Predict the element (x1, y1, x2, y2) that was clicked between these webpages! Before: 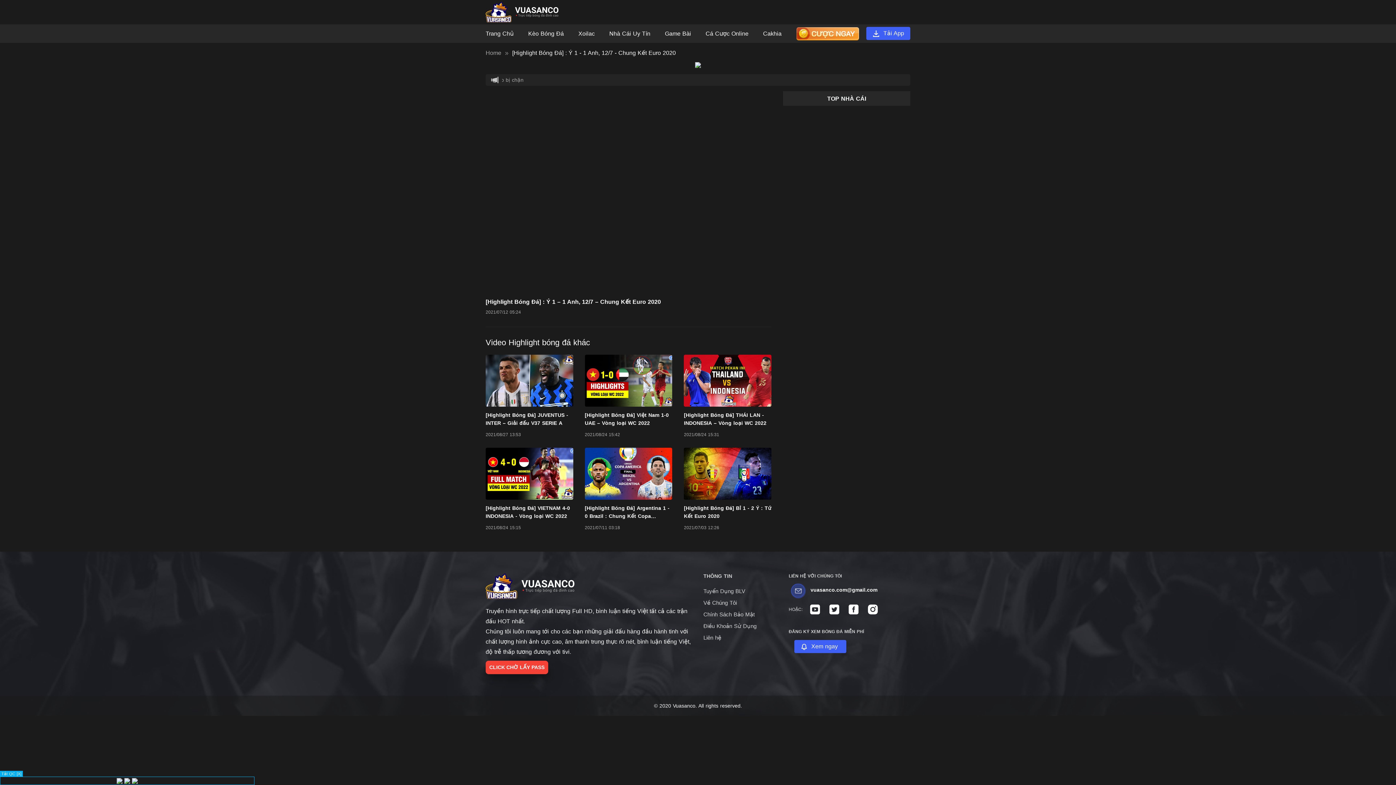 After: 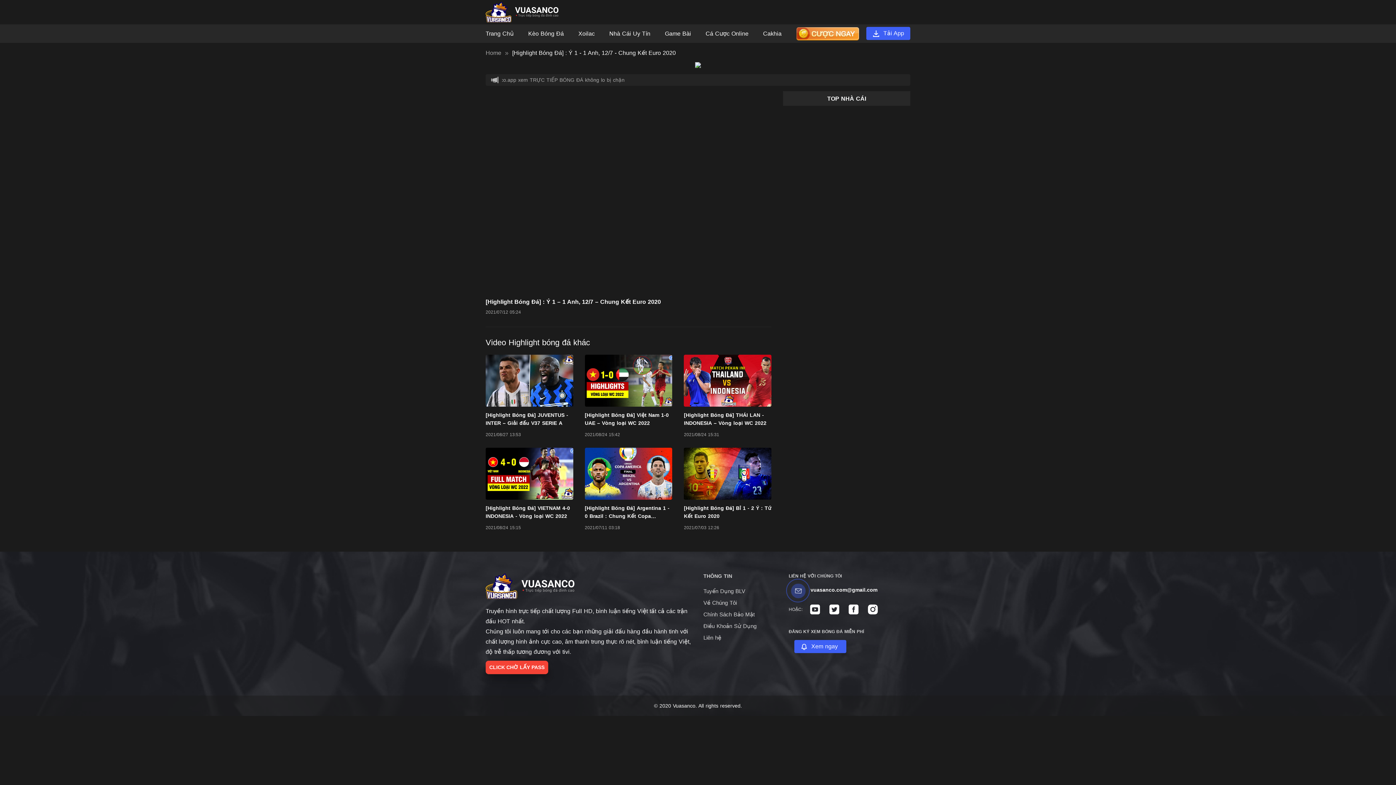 Action: label: Tắt QC [X] bbox: (0, 771, 22, 777)